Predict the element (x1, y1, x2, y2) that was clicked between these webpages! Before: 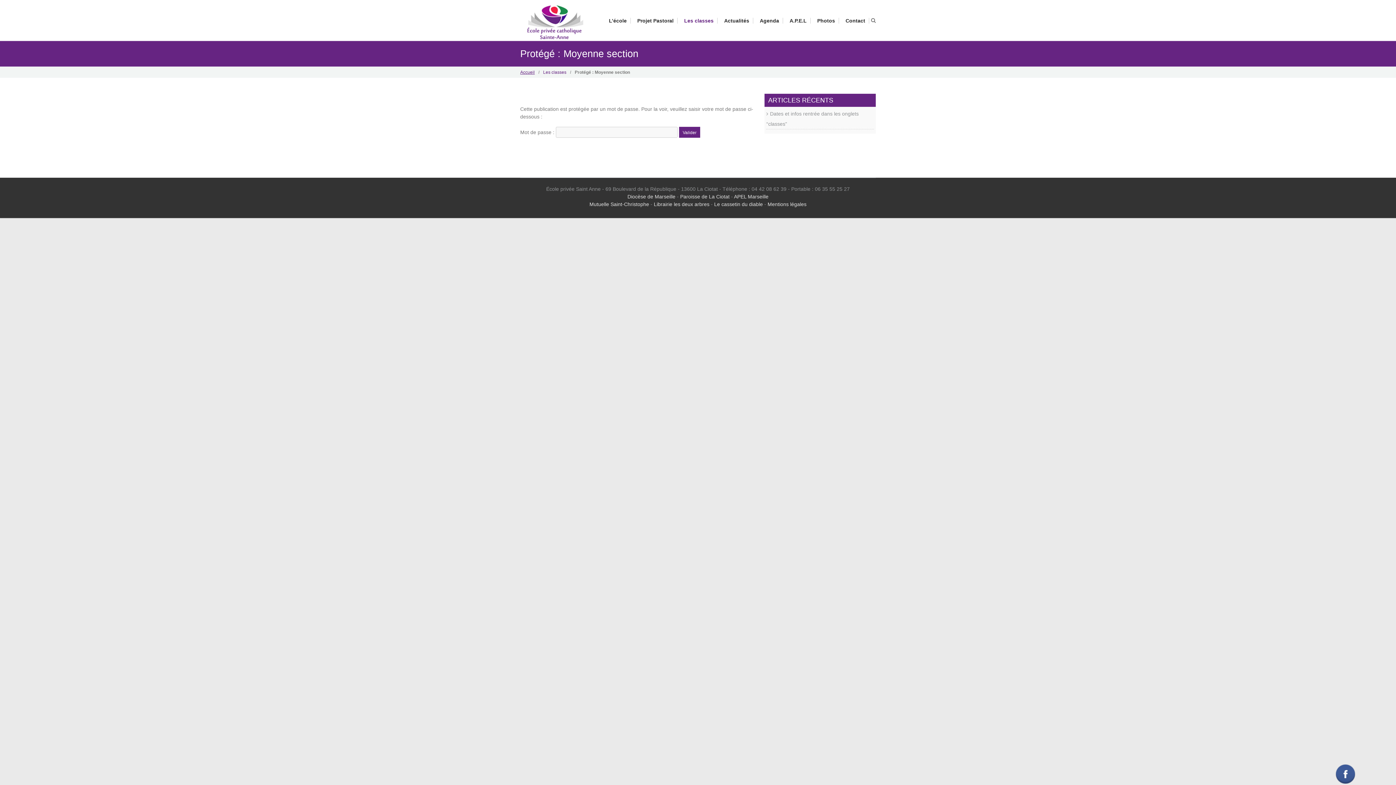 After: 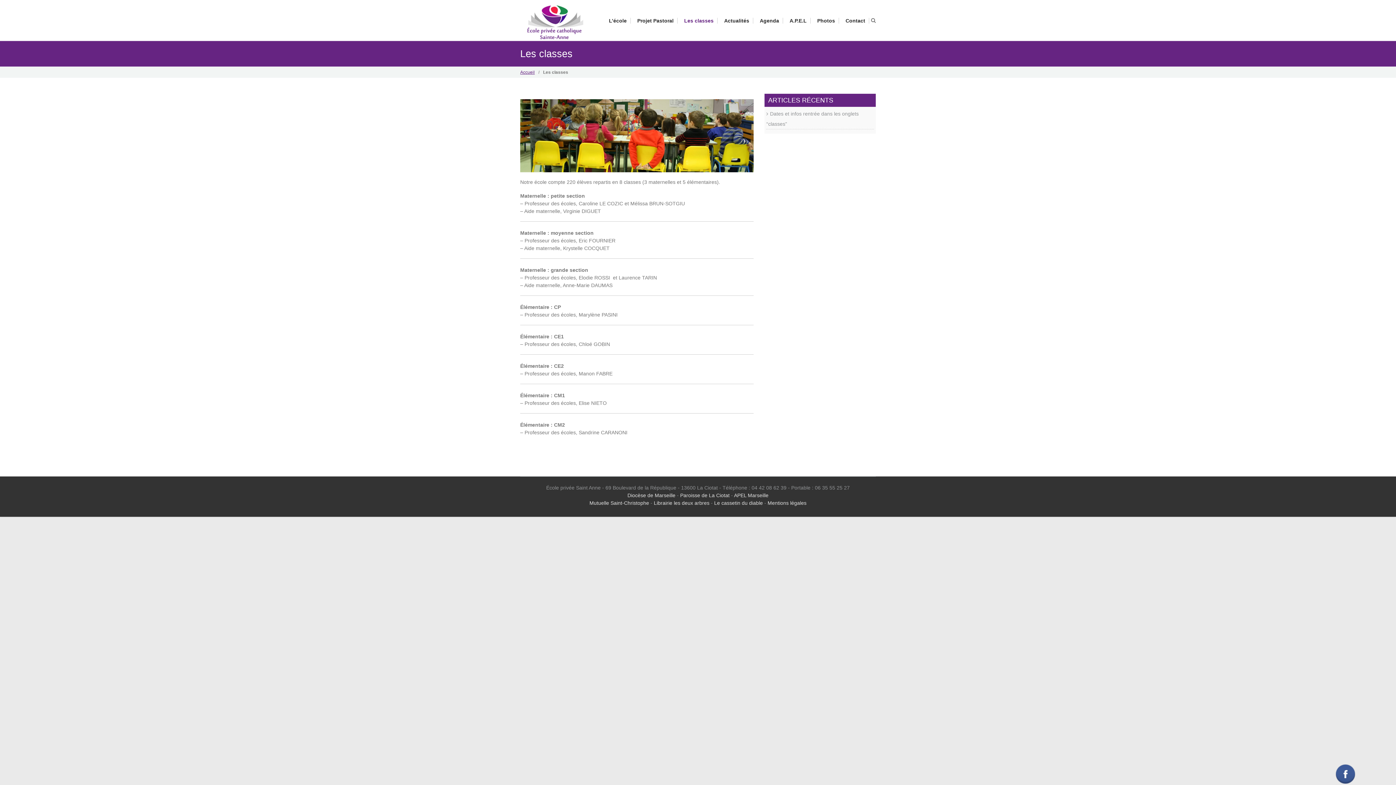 Action: bbox: (543, 69, 566, 74) label: Les classes